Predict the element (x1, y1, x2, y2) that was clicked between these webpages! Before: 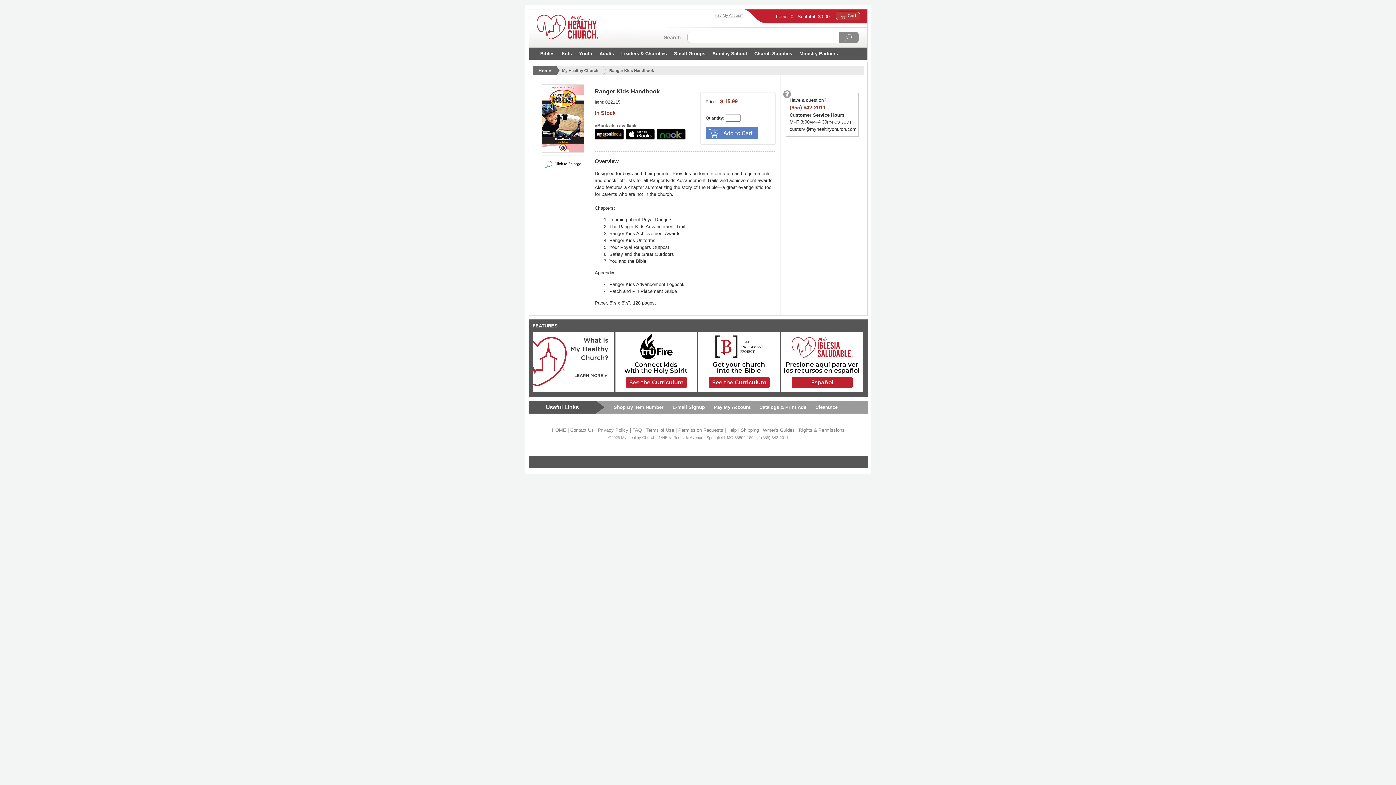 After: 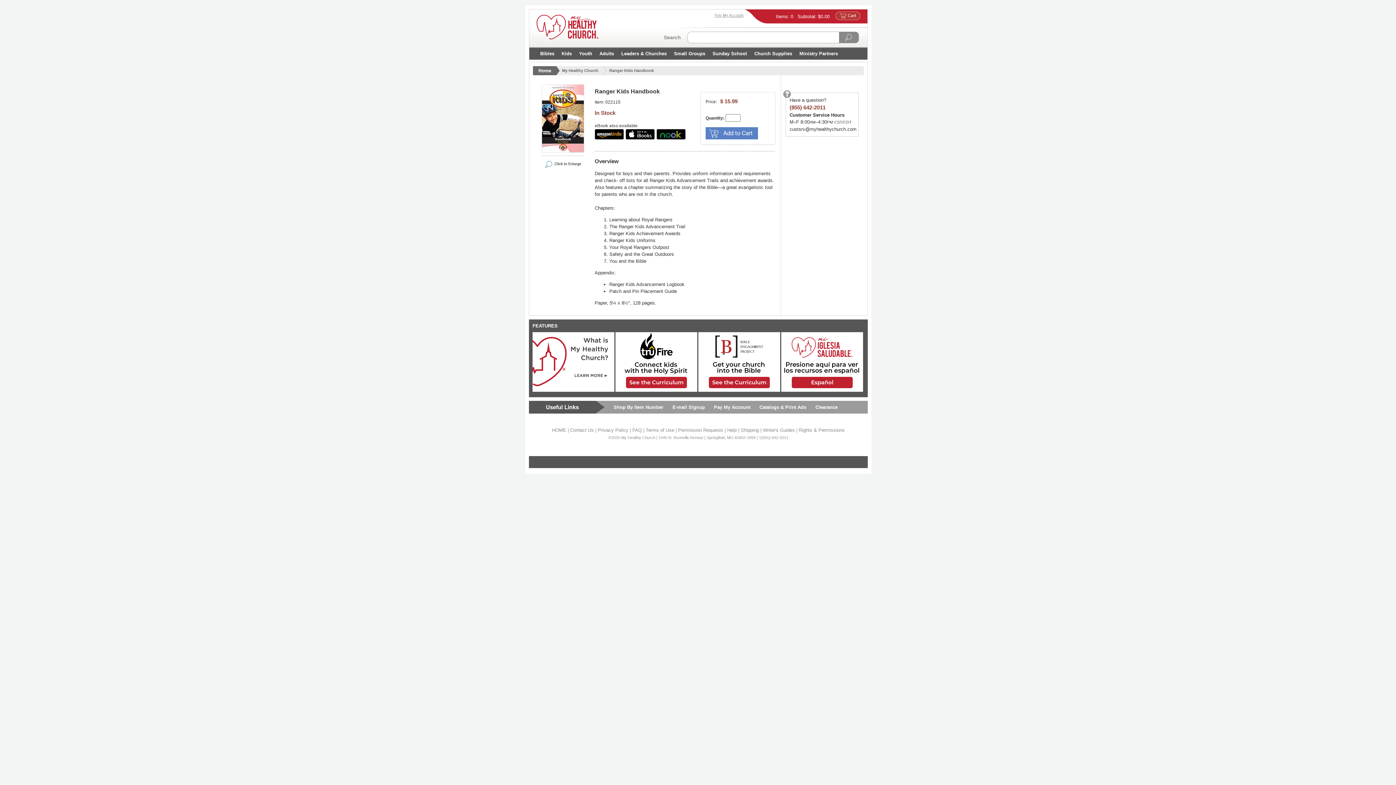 Action: label: (855) 642-2011 bbox: (789, 104, 825, 110)